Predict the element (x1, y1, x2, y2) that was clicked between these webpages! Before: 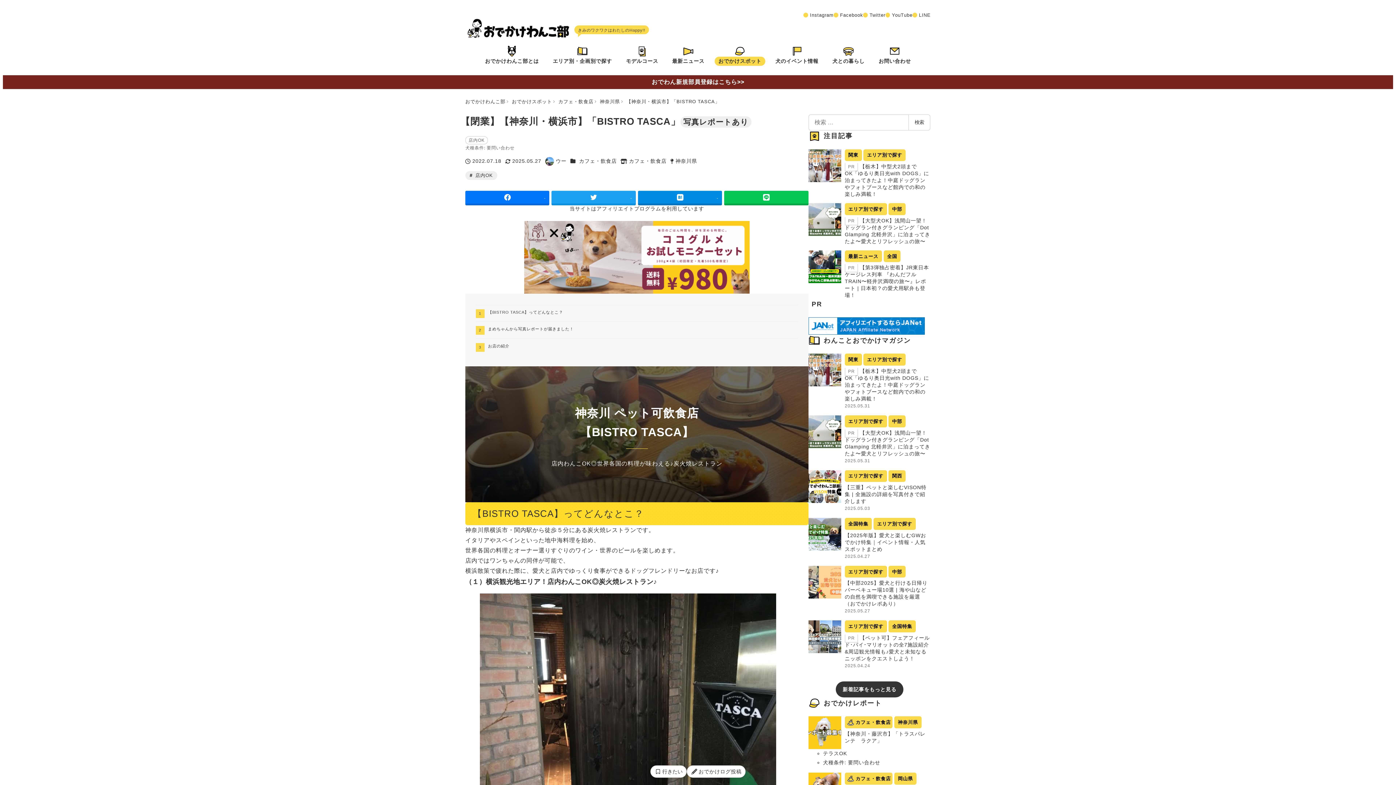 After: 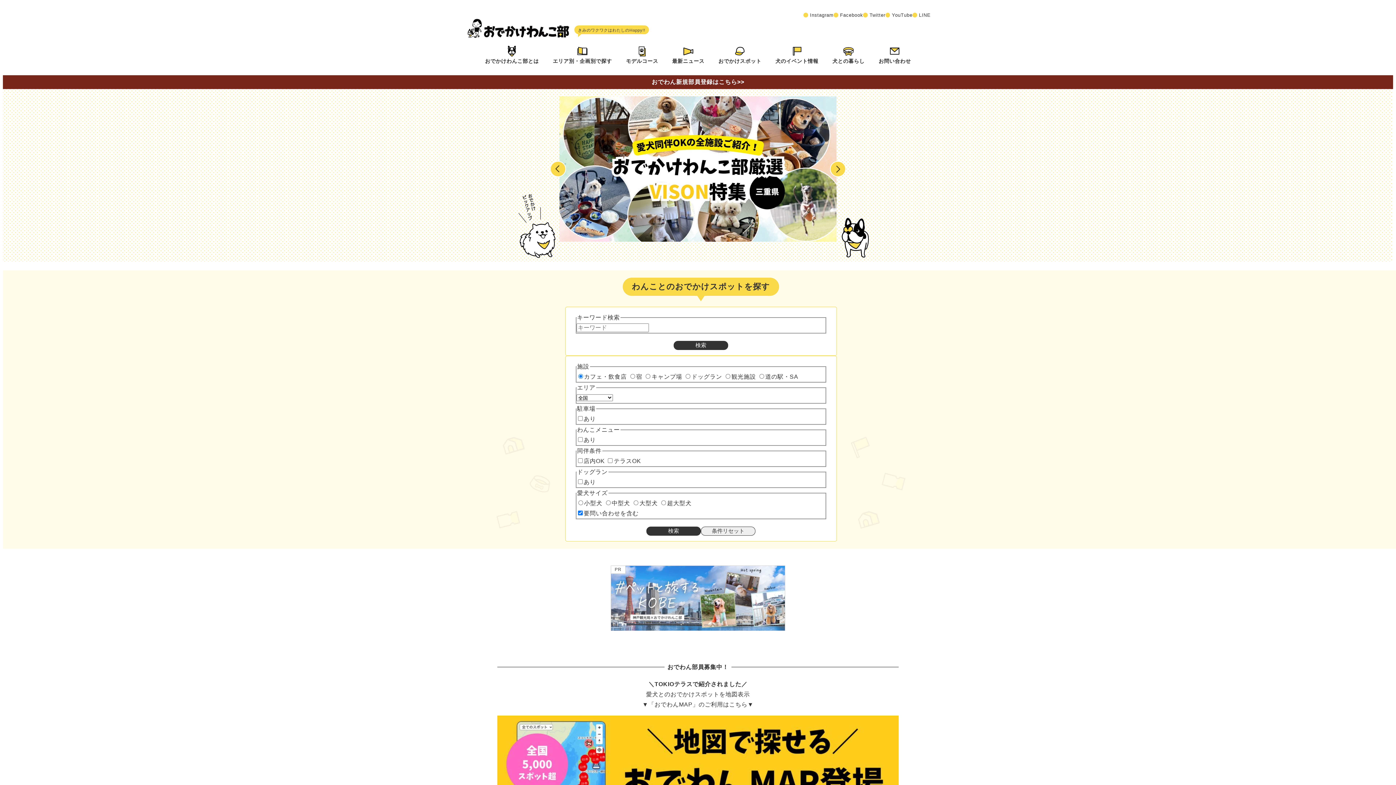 Action: label: おでかけわんこ部 bbox: (465, 98, 505, 104)